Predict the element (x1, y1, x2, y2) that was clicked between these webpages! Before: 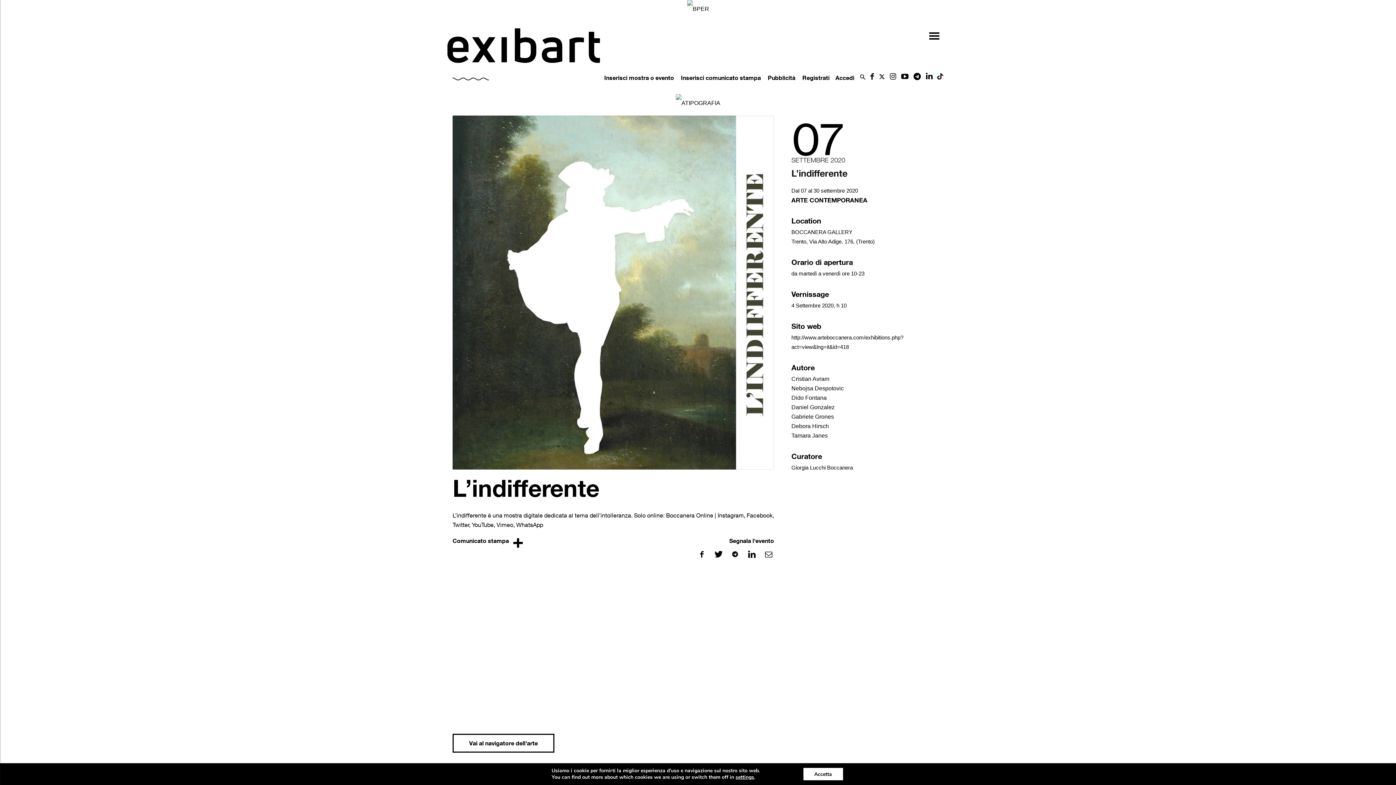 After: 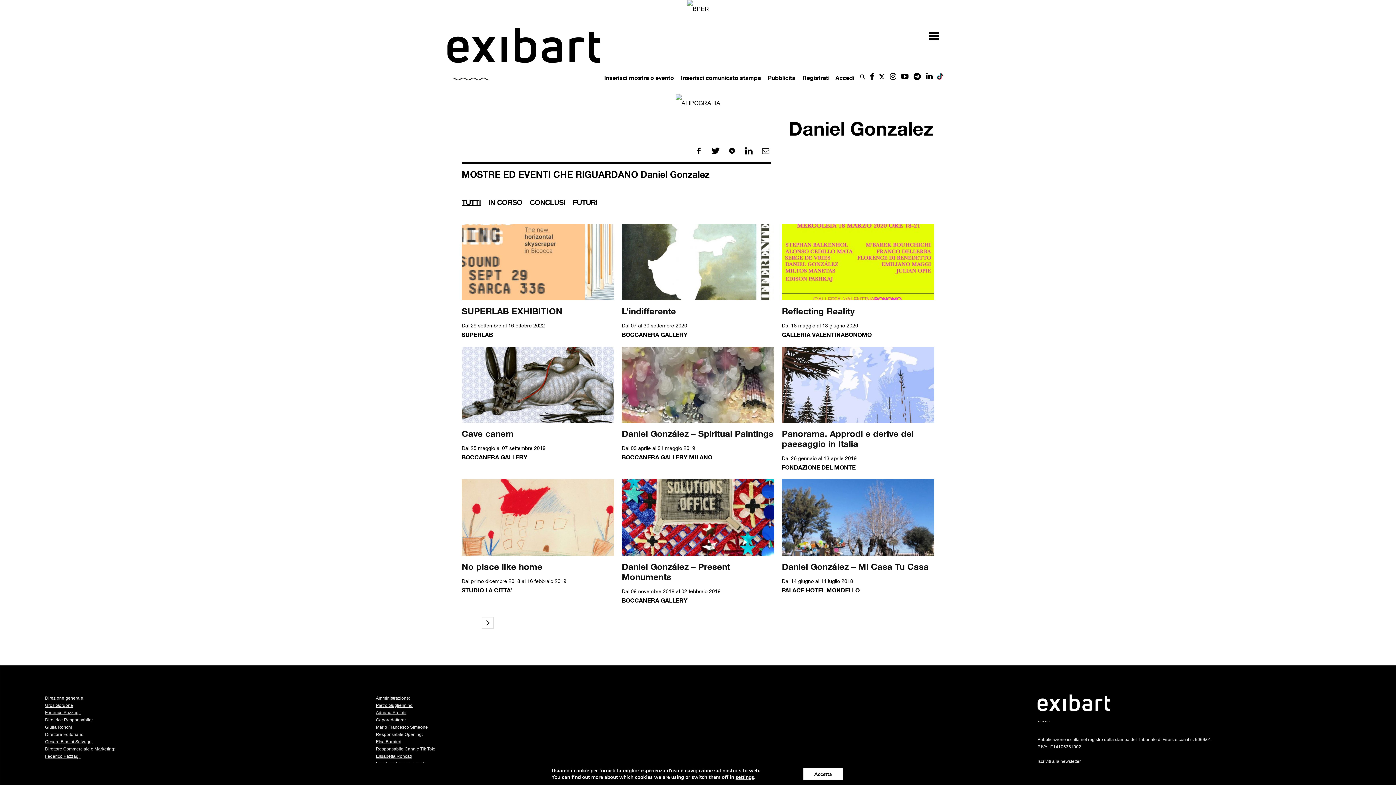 Action: label: Daniel Gonzalez bbox: (791, 404, 834, 410)